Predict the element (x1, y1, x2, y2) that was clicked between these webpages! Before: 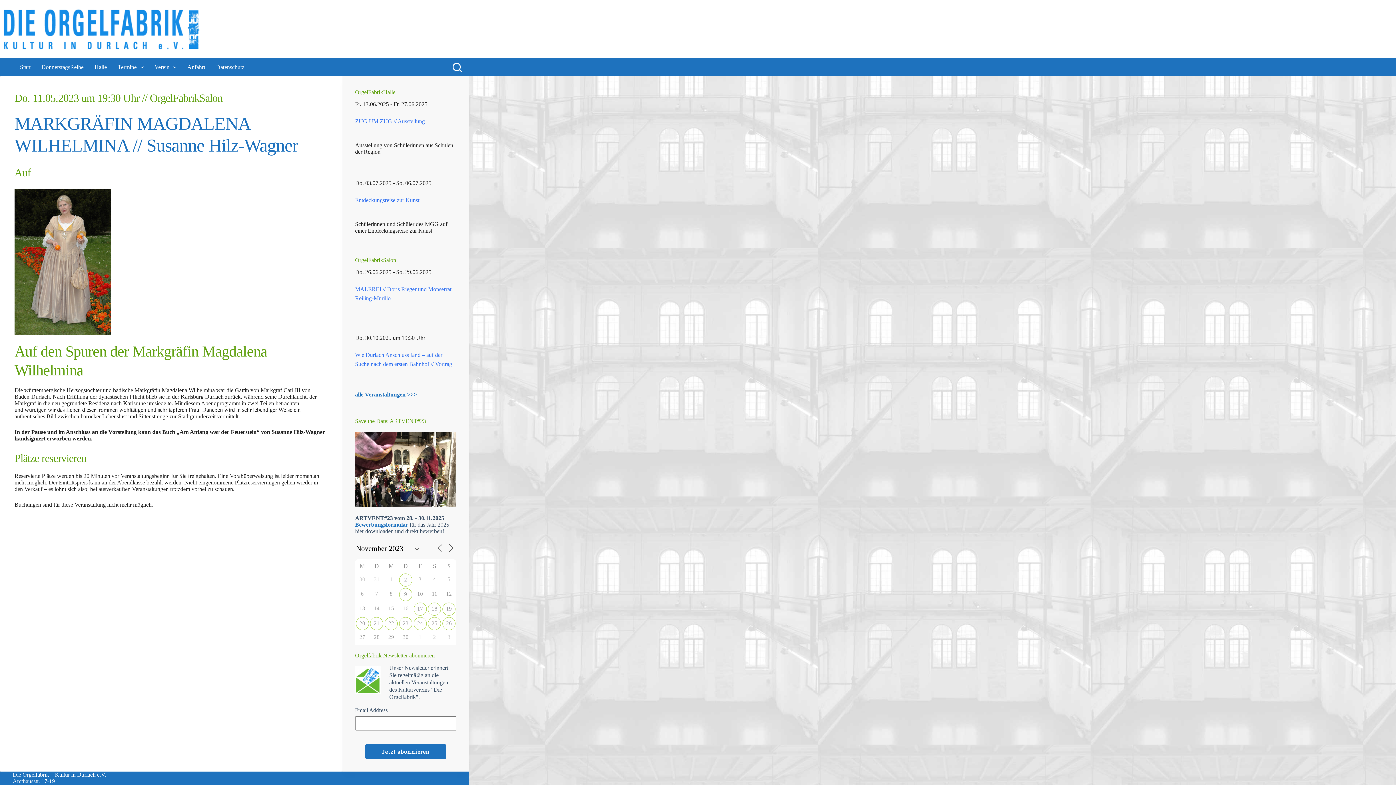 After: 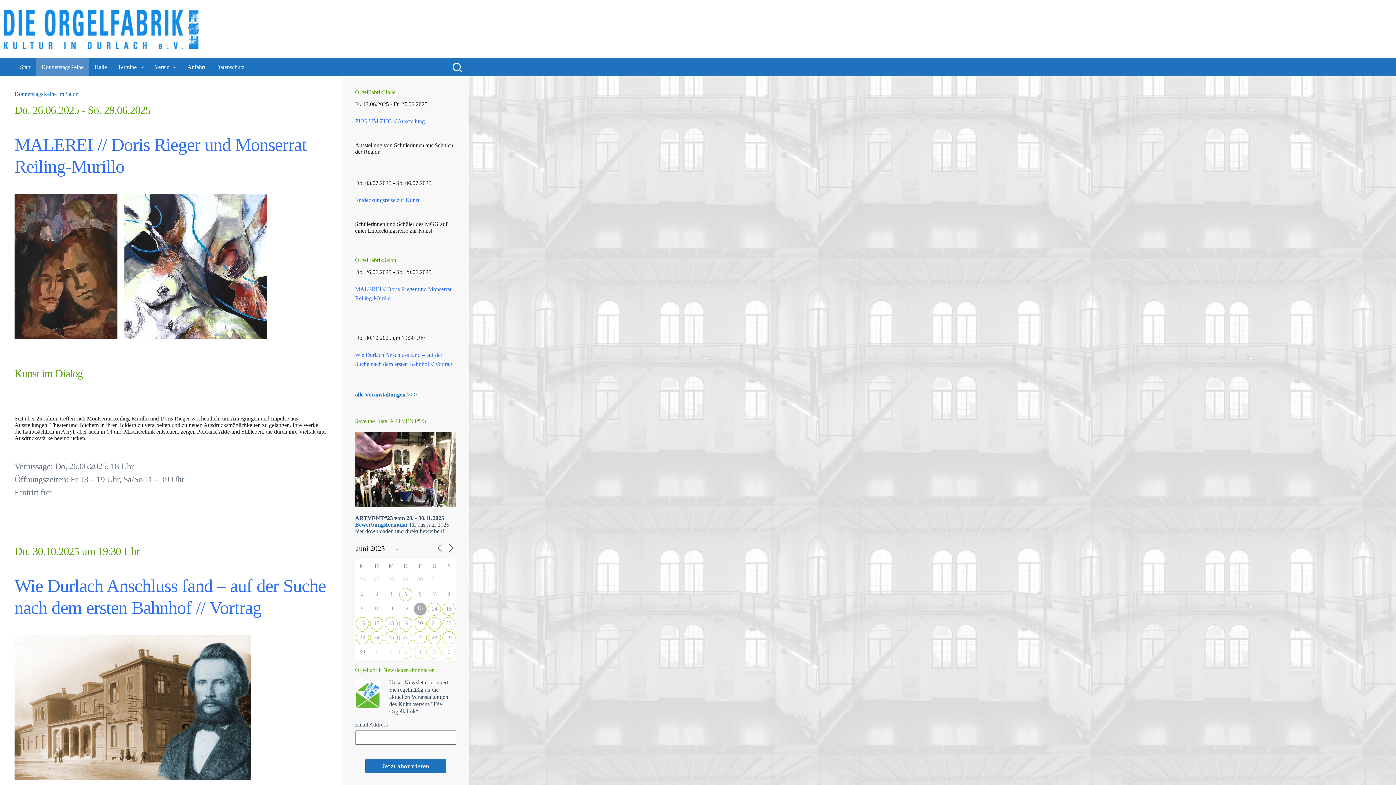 Action: label: DonnerstagsReihe bbox: (36, 58, 89, 76)